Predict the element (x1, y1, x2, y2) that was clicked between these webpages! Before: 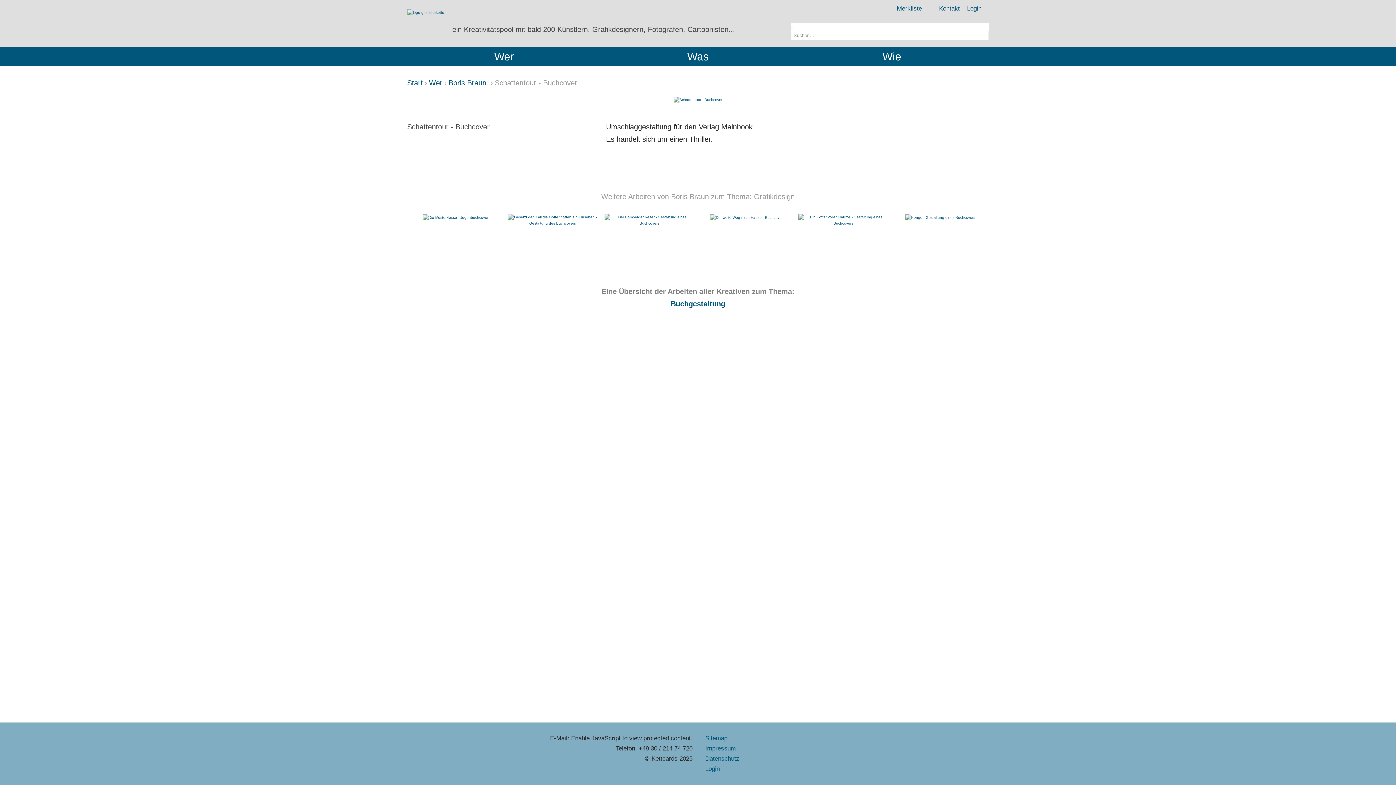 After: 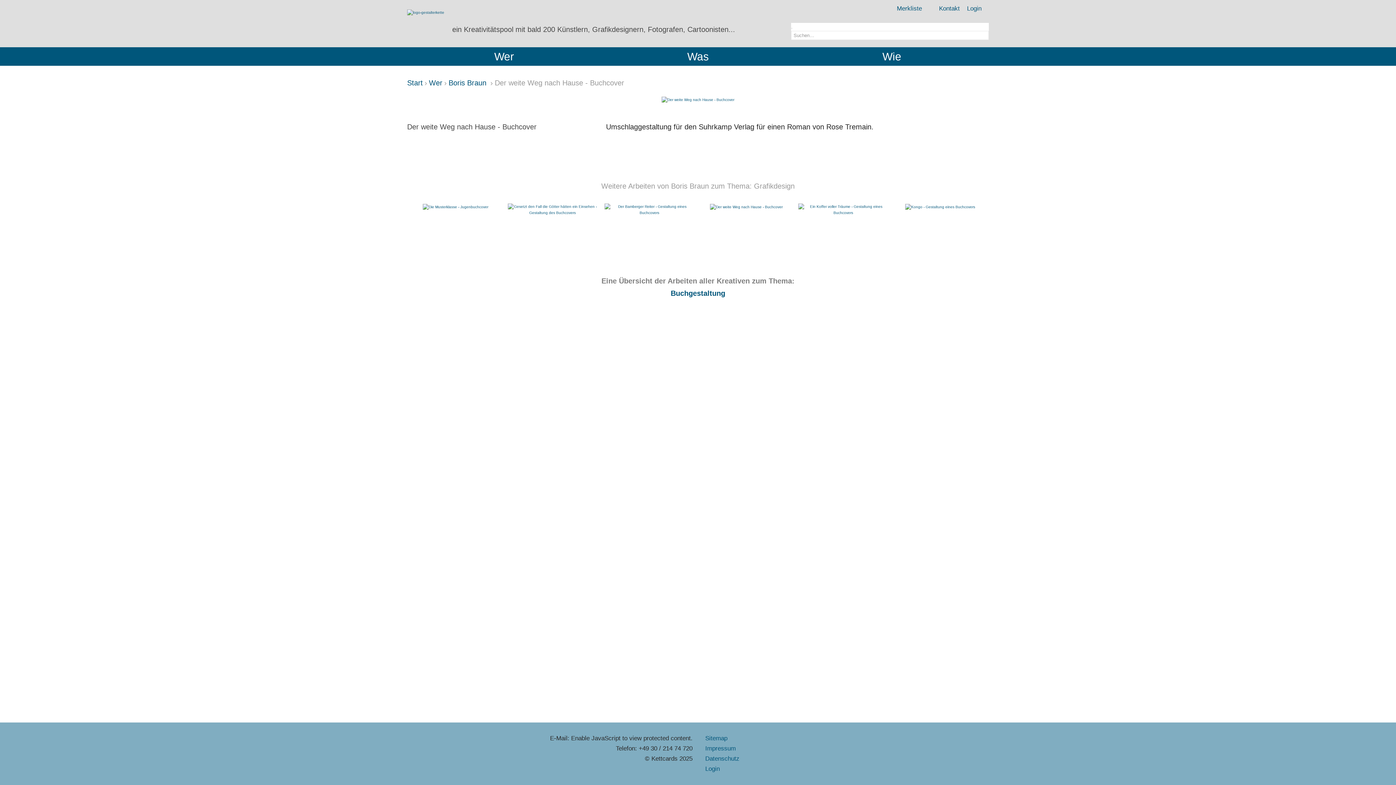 Action: bbox: (710, 215, 782, 219)